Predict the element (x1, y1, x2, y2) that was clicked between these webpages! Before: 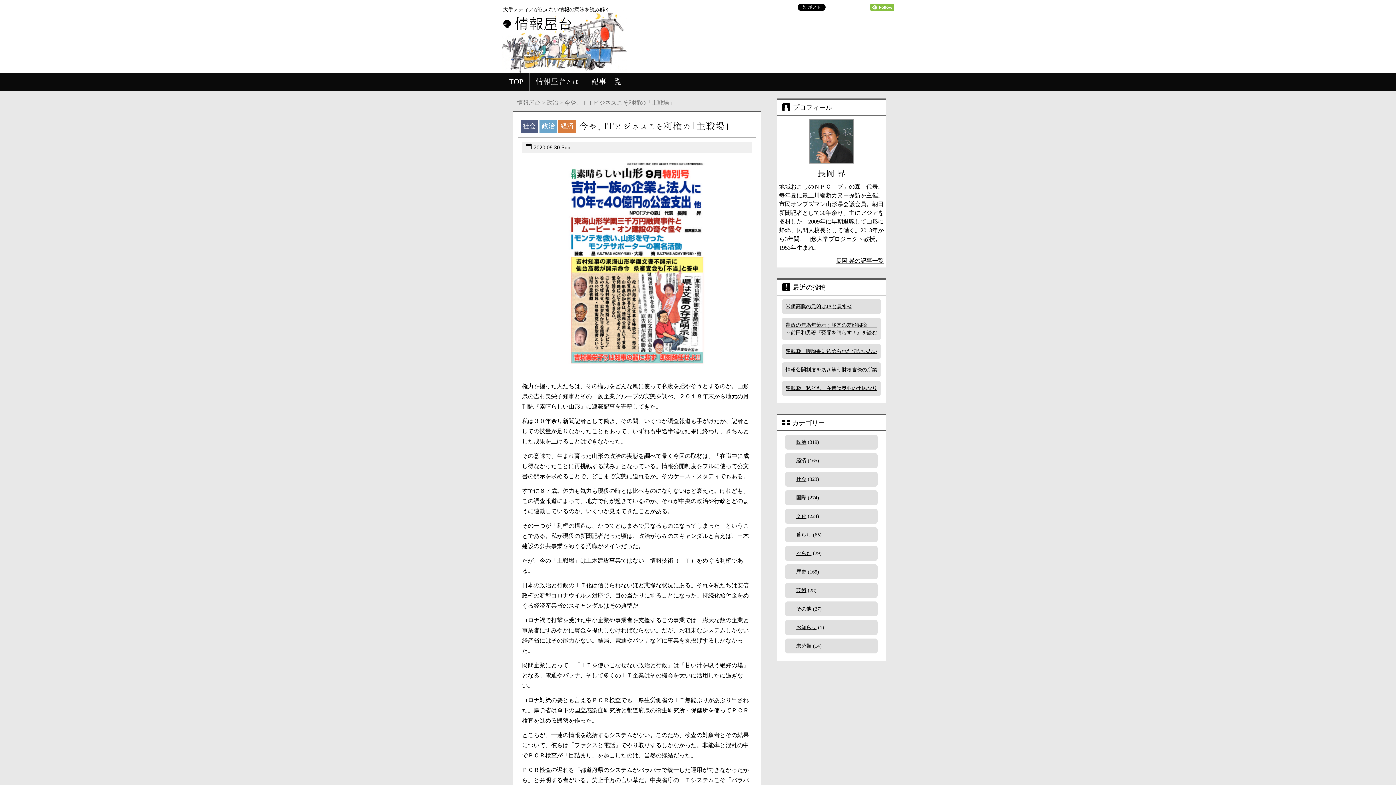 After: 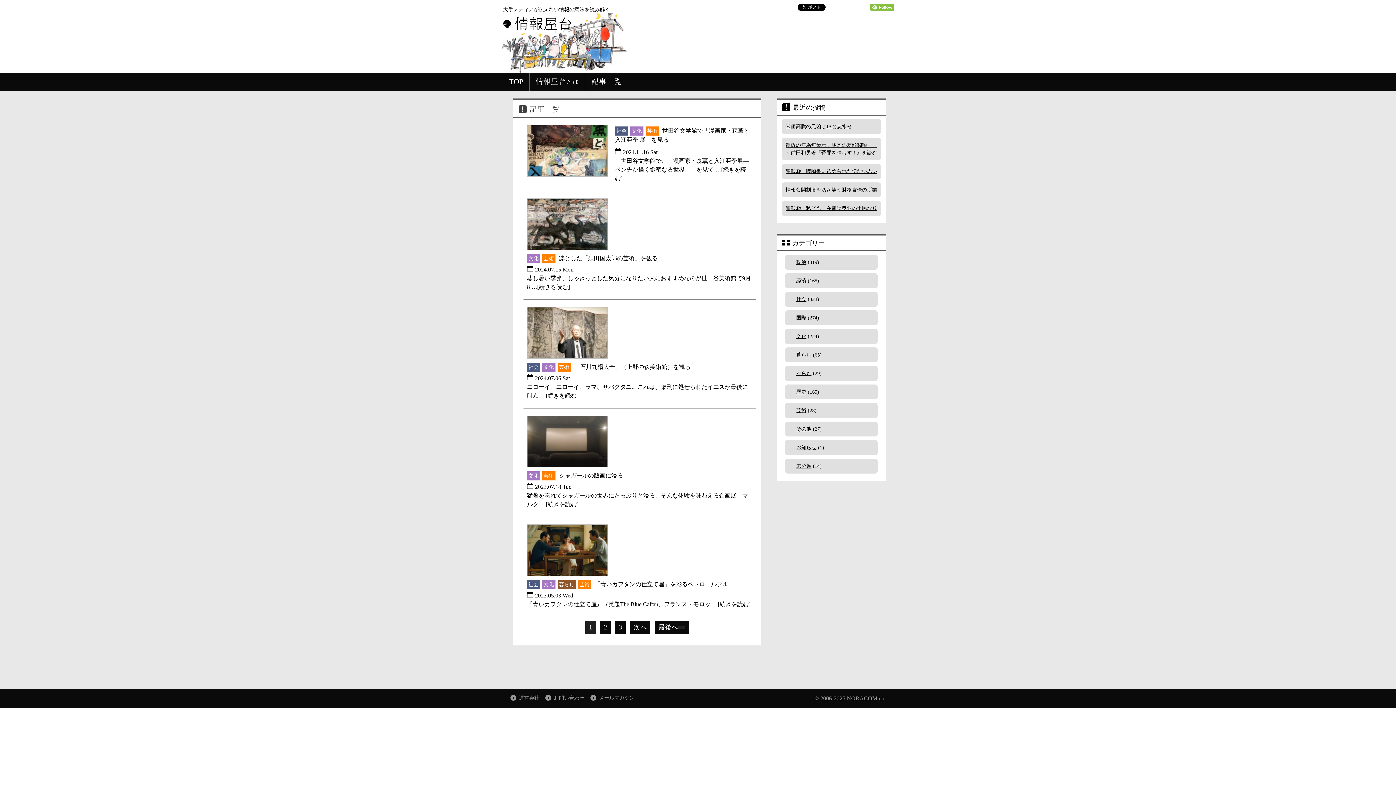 Action: bbox: (796, 588, 806, 593) label: 芸術